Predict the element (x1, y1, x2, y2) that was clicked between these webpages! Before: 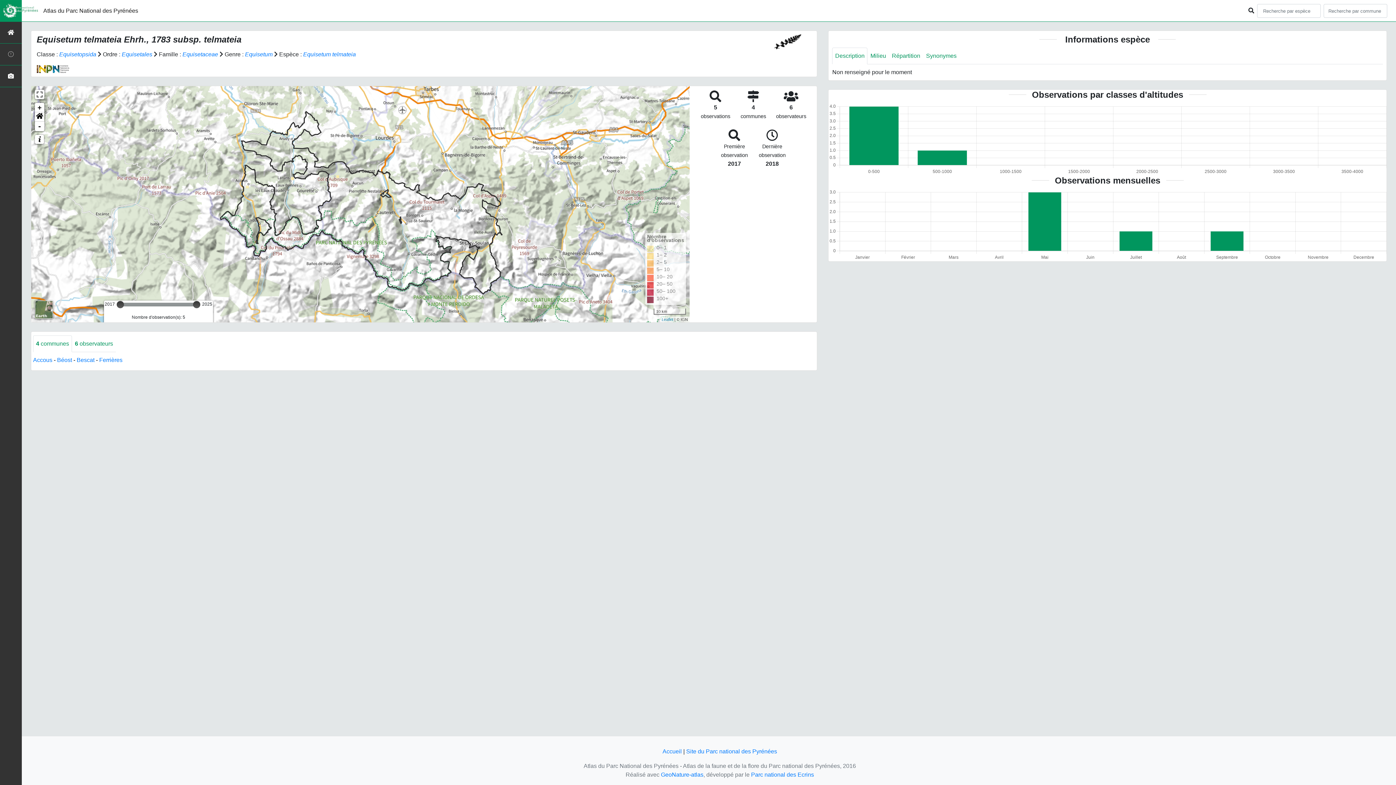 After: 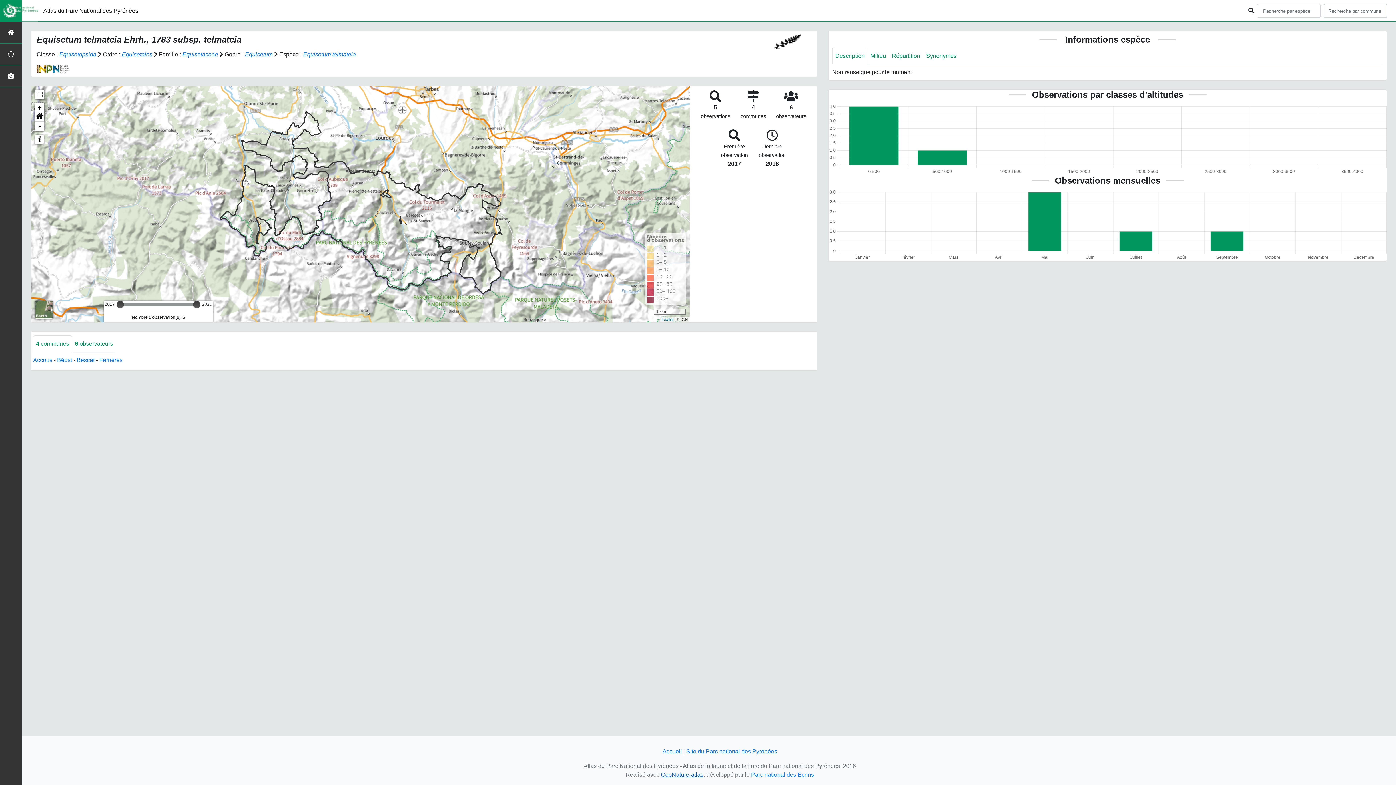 Action: bbox: (661, 772, 703, 778) label: GeoNature-atlas